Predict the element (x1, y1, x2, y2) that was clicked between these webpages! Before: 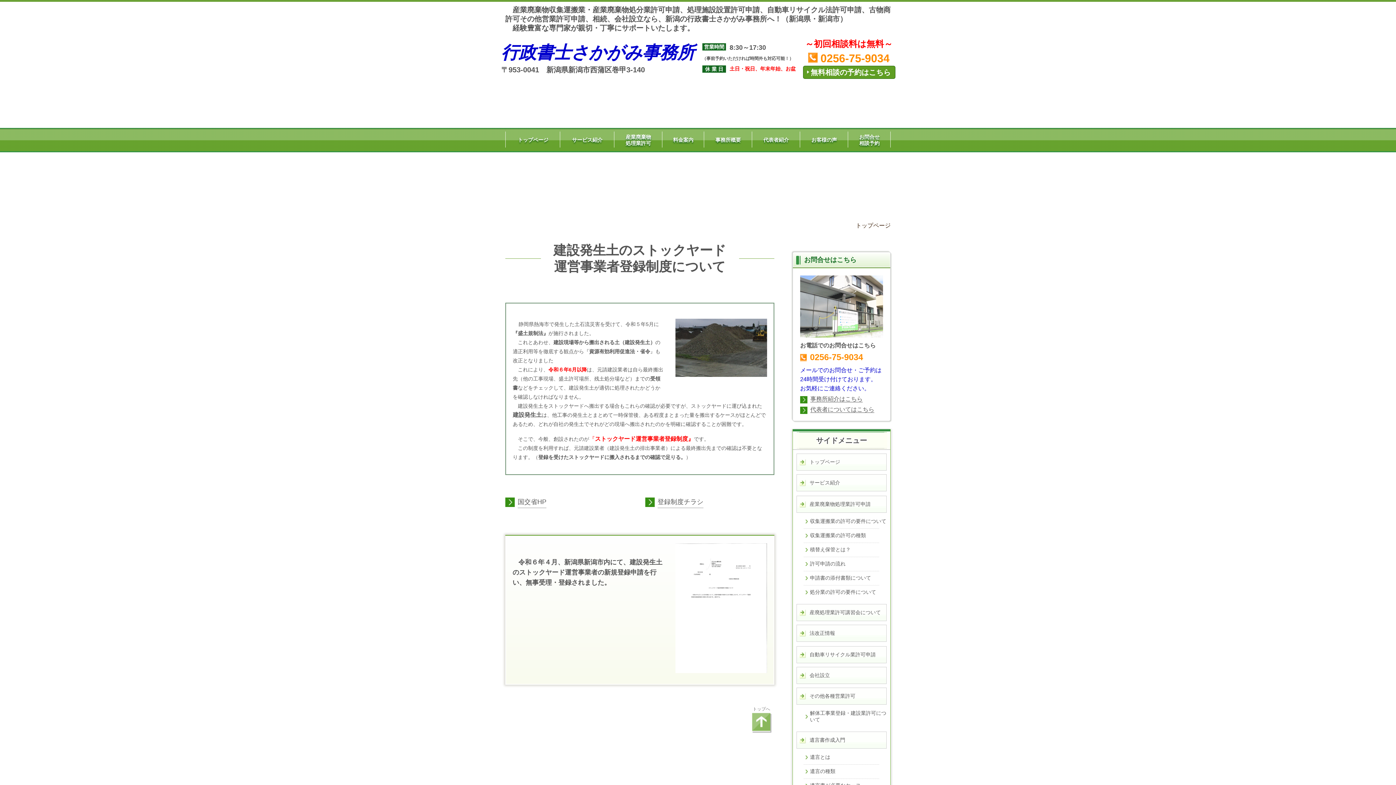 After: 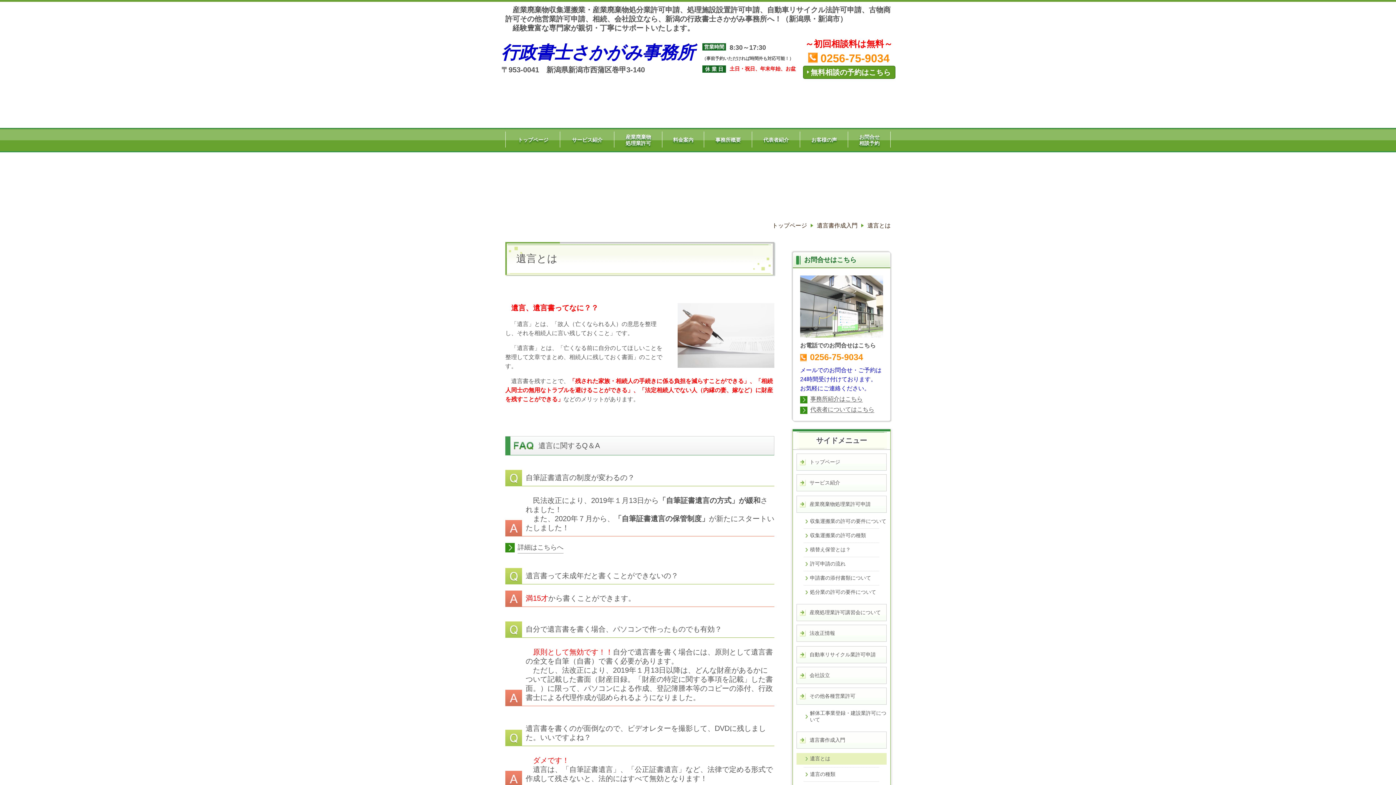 Action: label: 遺言とは bbox: (800, 750, 886, 764)